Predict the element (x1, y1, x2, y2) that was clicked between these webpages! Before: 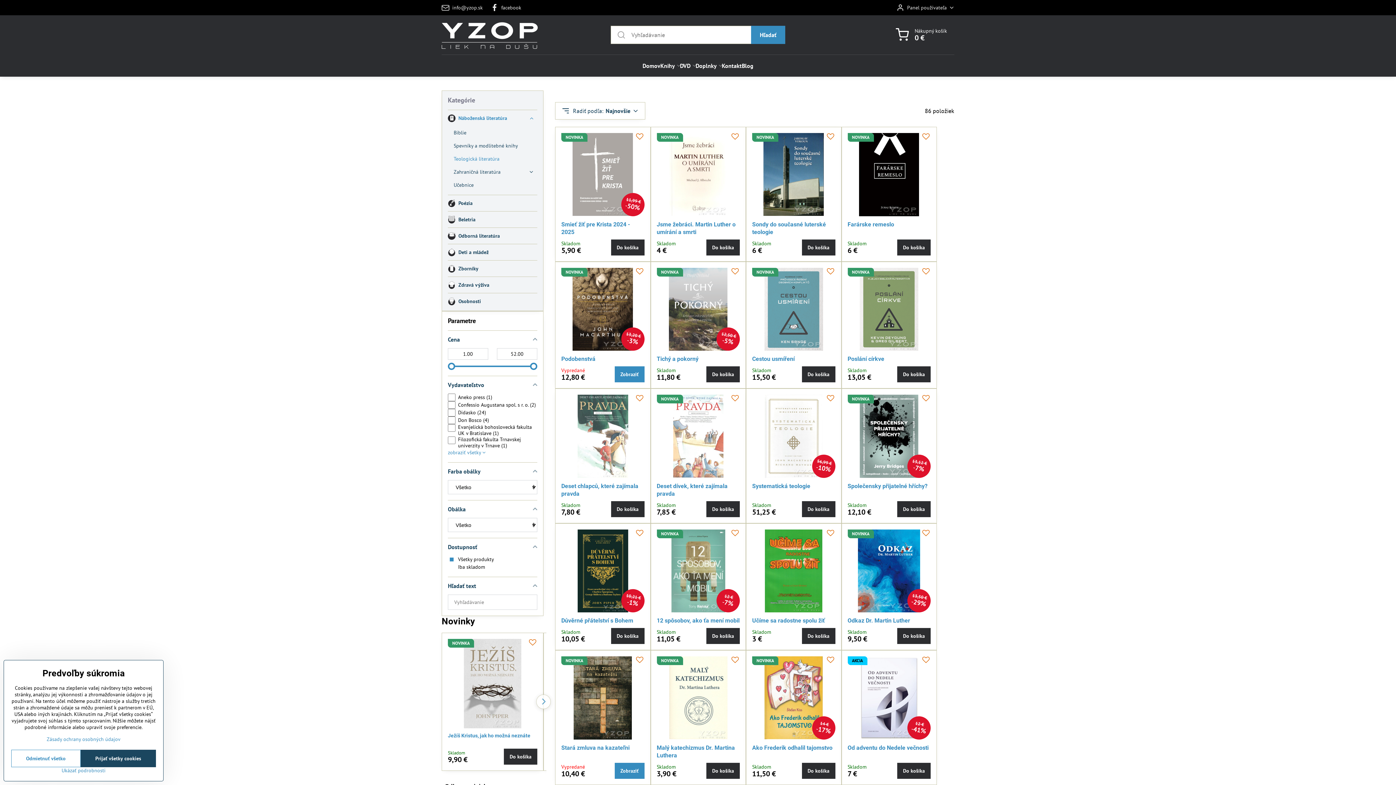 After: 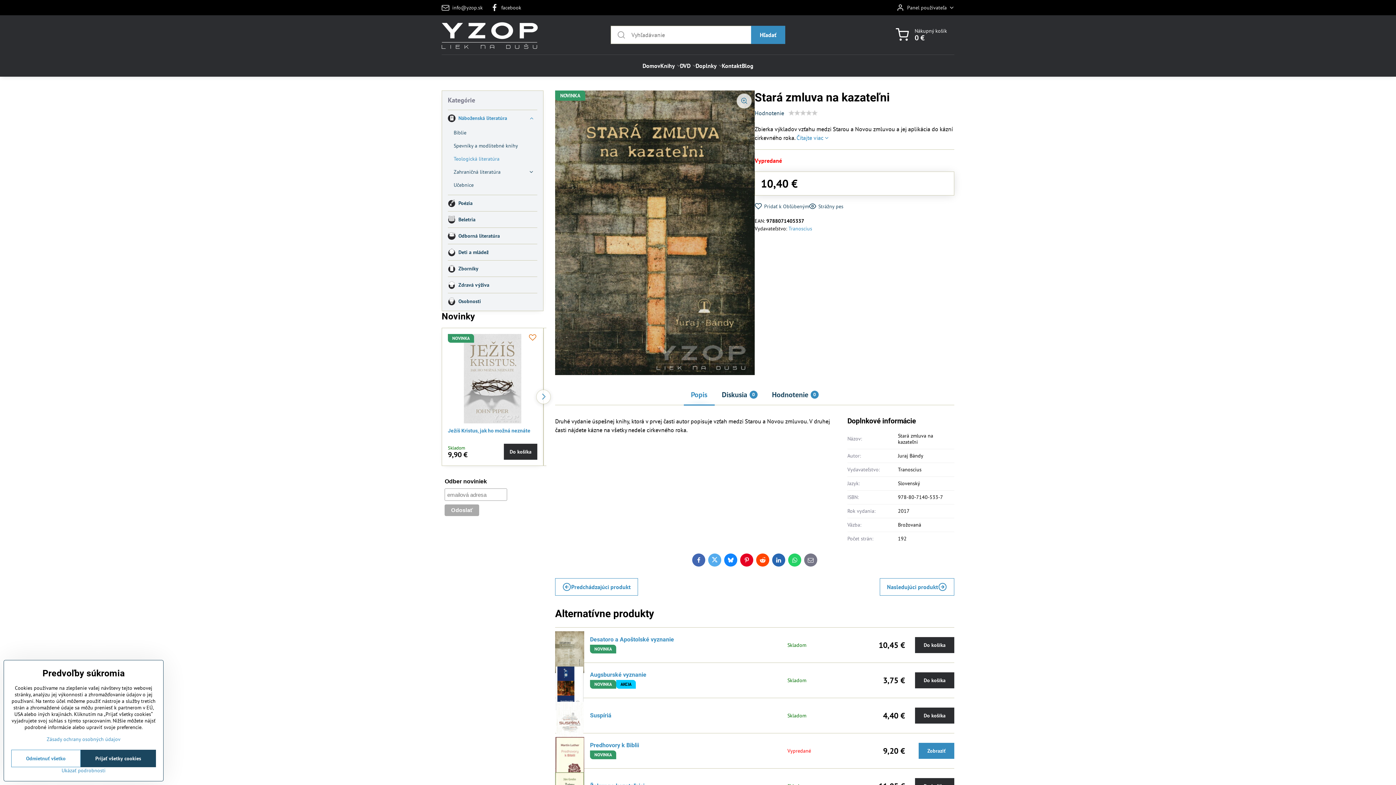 Action: label: Zobraziť bbox: (614, 763, 644, 779)